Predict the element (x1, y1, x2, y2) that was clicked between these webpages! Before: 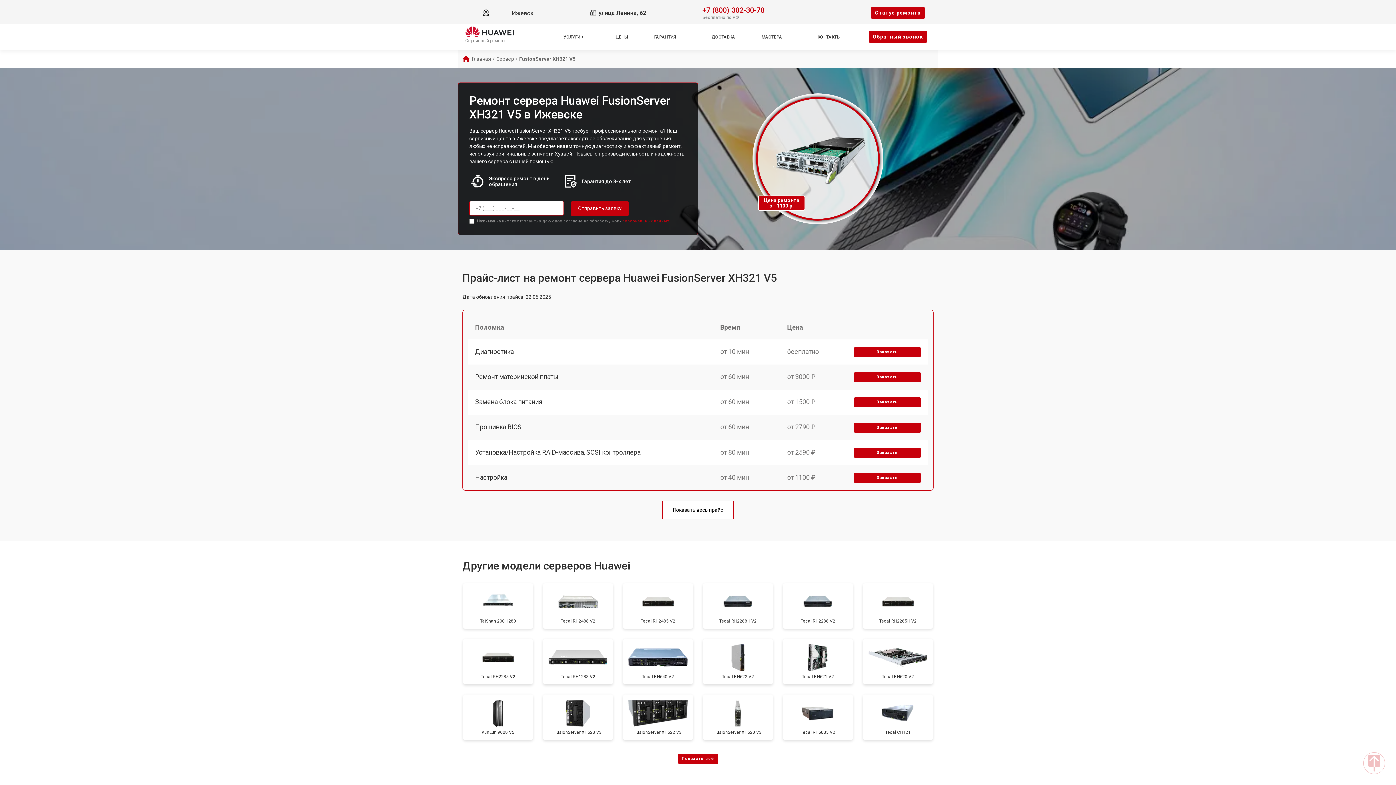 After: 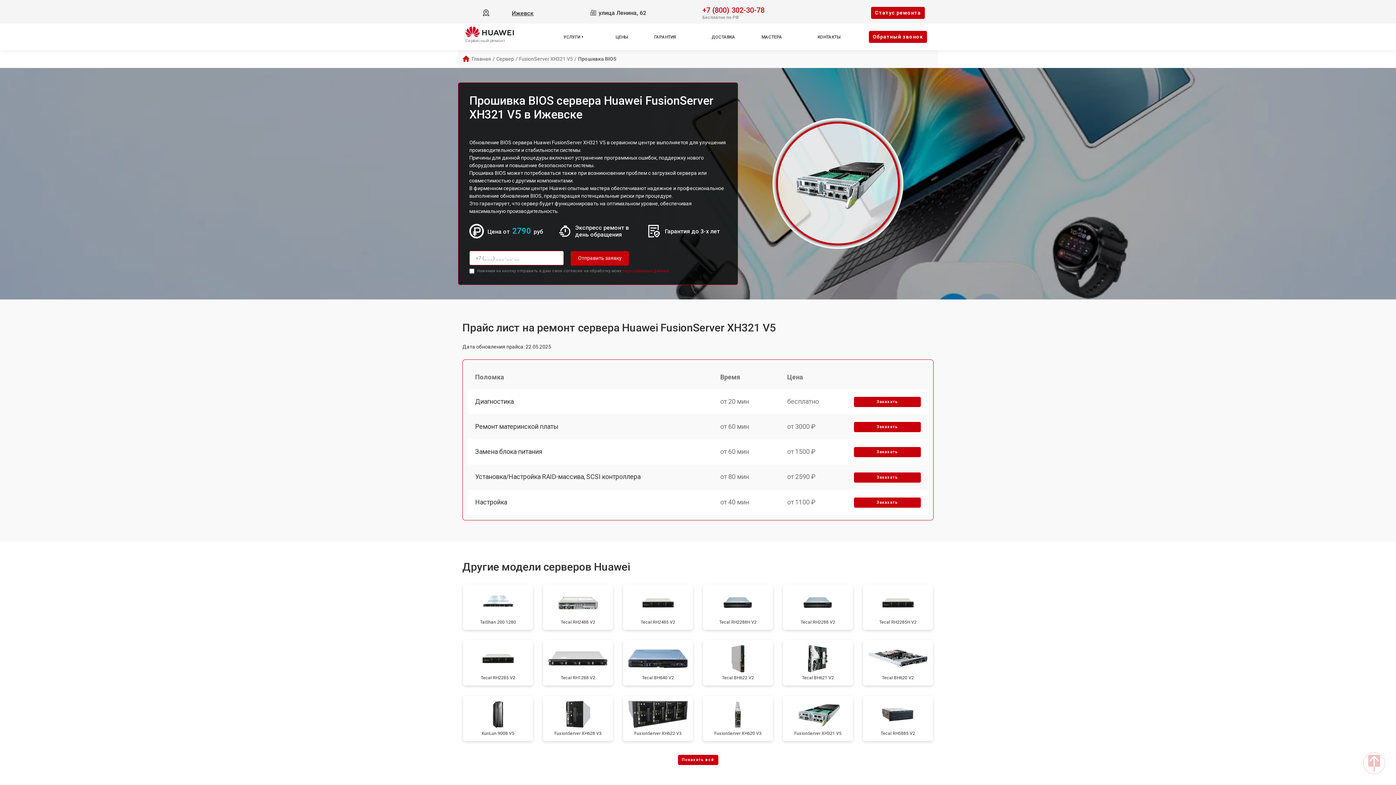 Action: label: Прошивка BIOS bbox: (475, 423, 521, 431)